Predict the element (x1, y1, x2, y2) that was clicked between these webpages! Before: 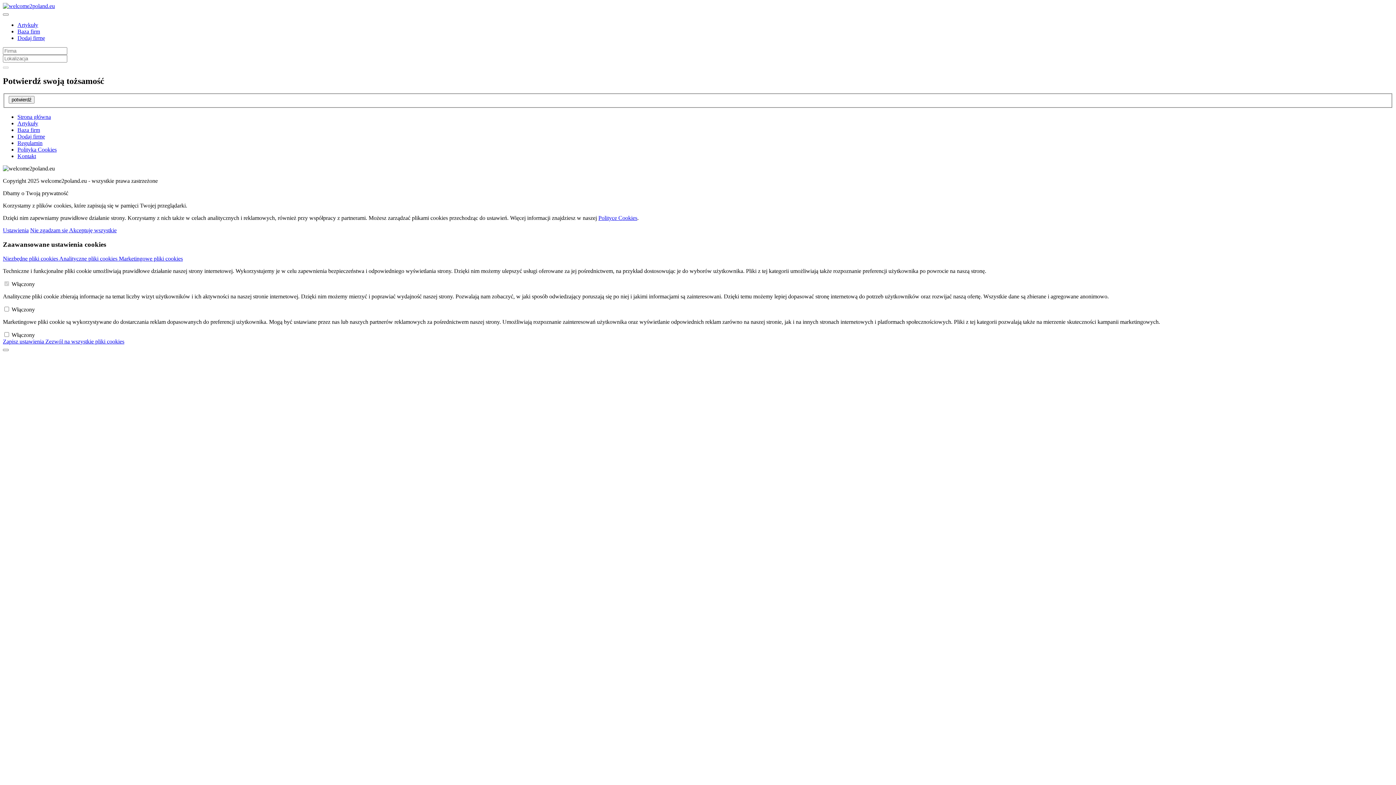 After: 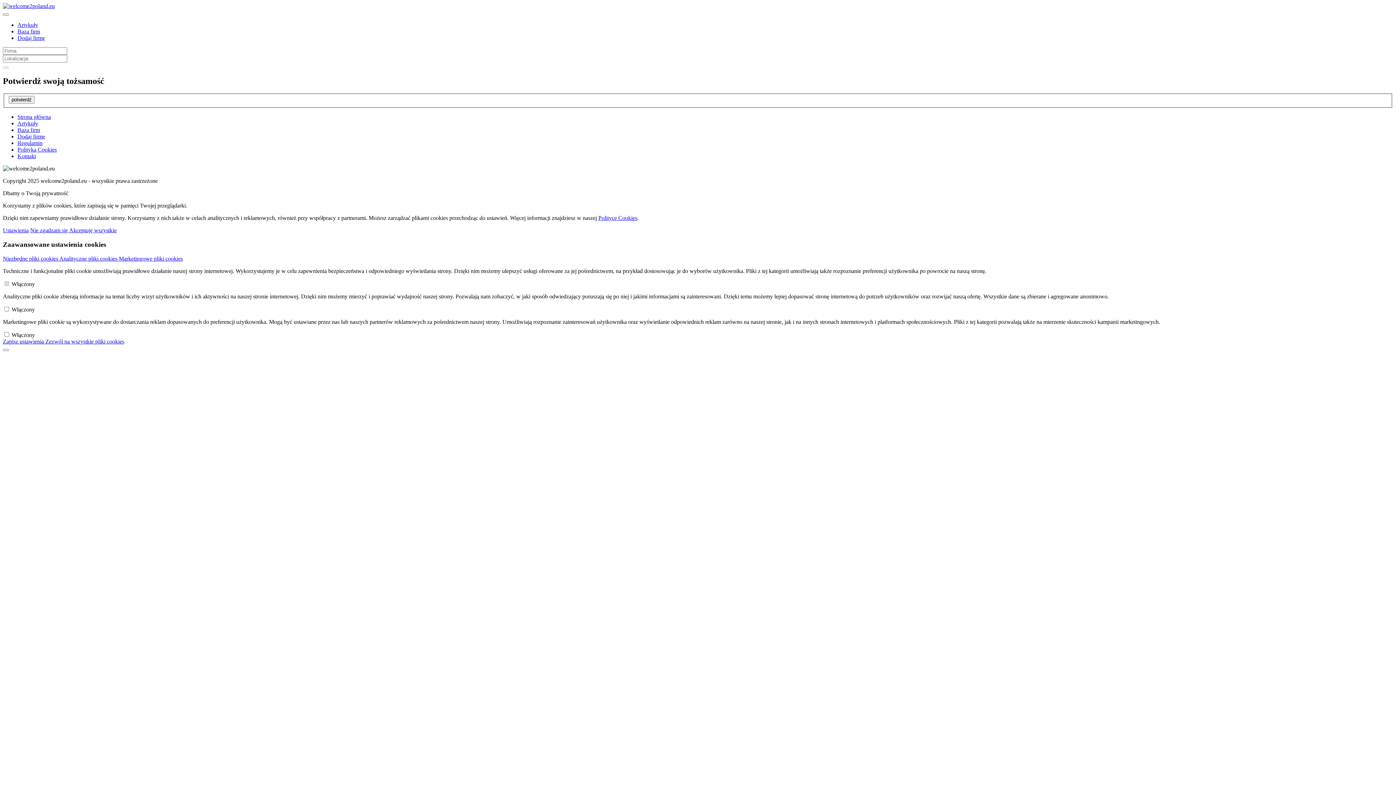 Action: bbox: (17, 133, 45, 139) label: Dodaj firmę